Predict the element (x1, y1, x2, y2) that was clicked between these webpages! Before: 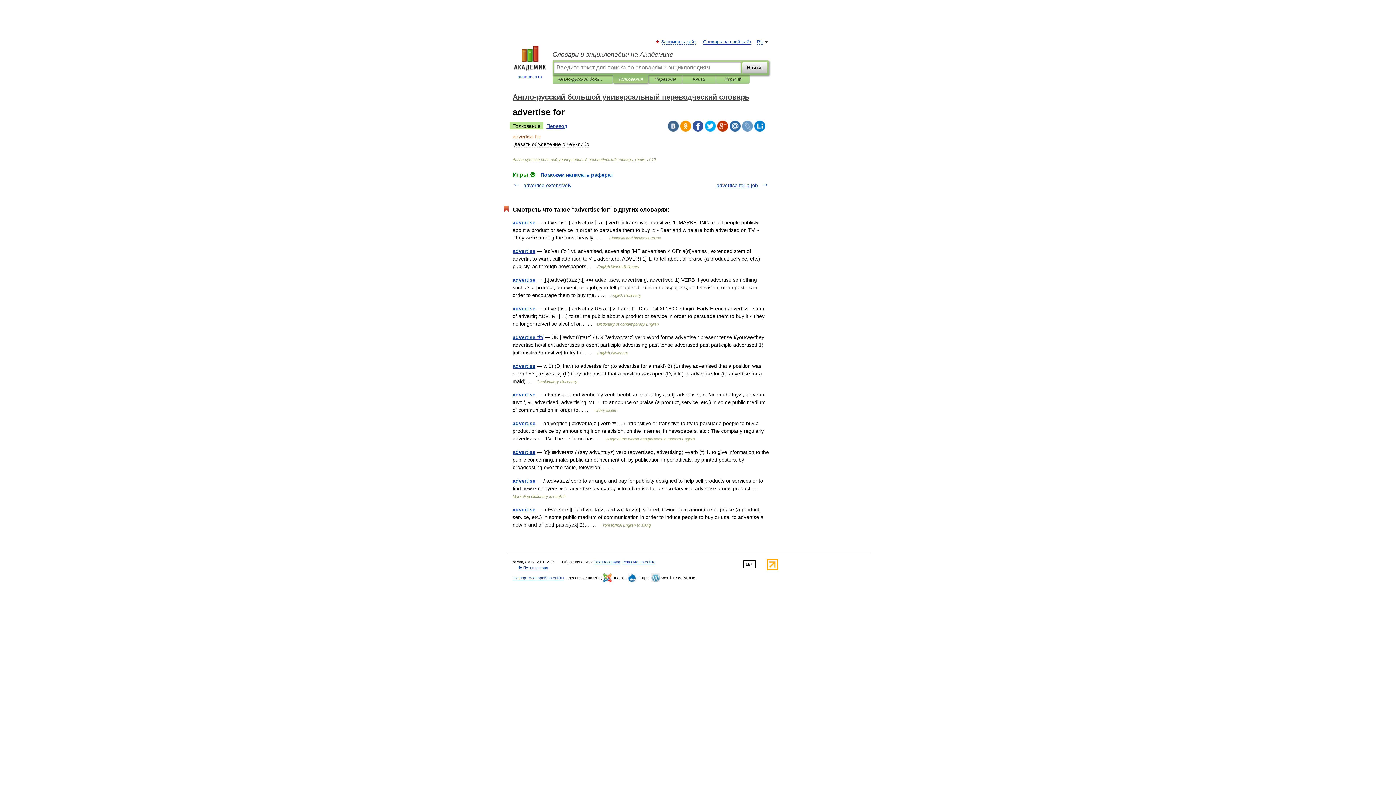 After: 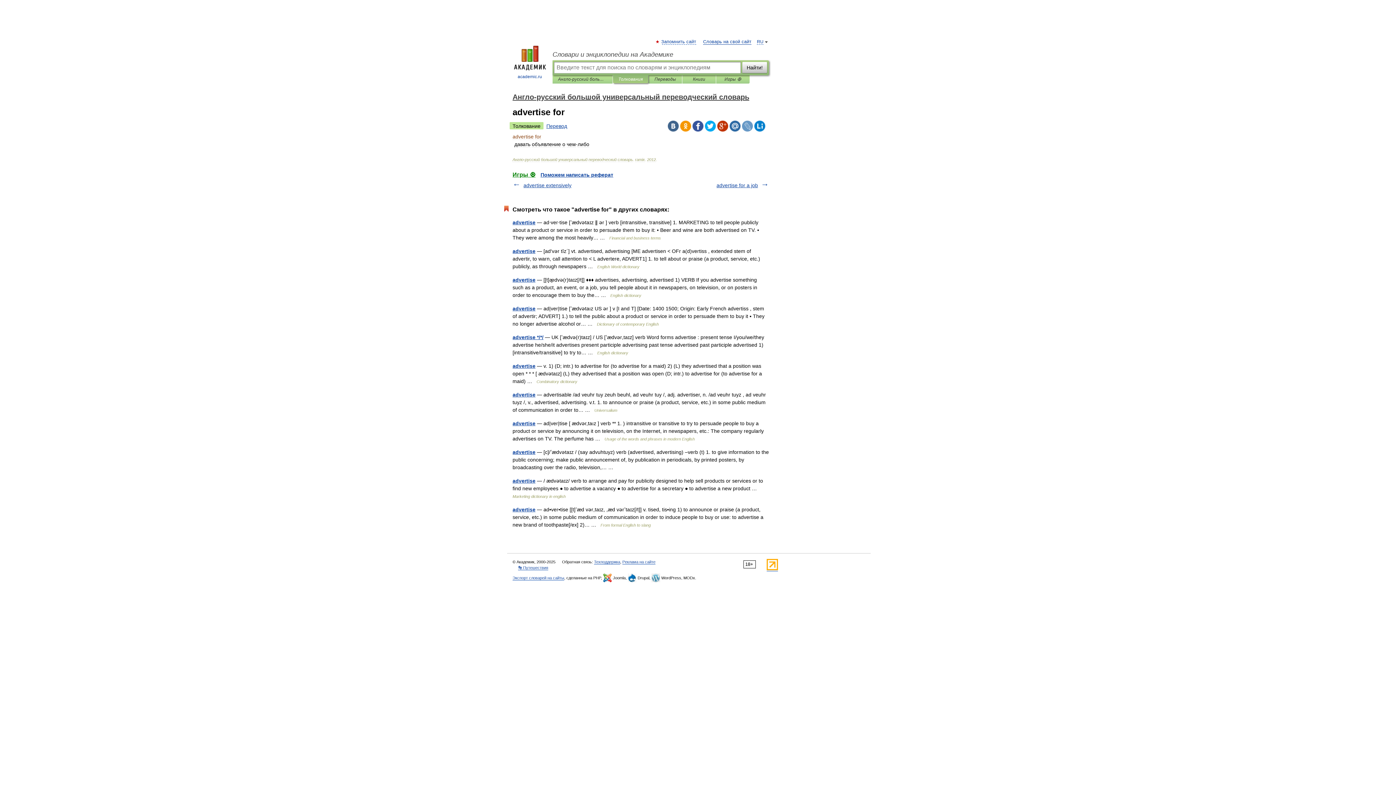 Action: bbox: (705, 120, 716, 131)